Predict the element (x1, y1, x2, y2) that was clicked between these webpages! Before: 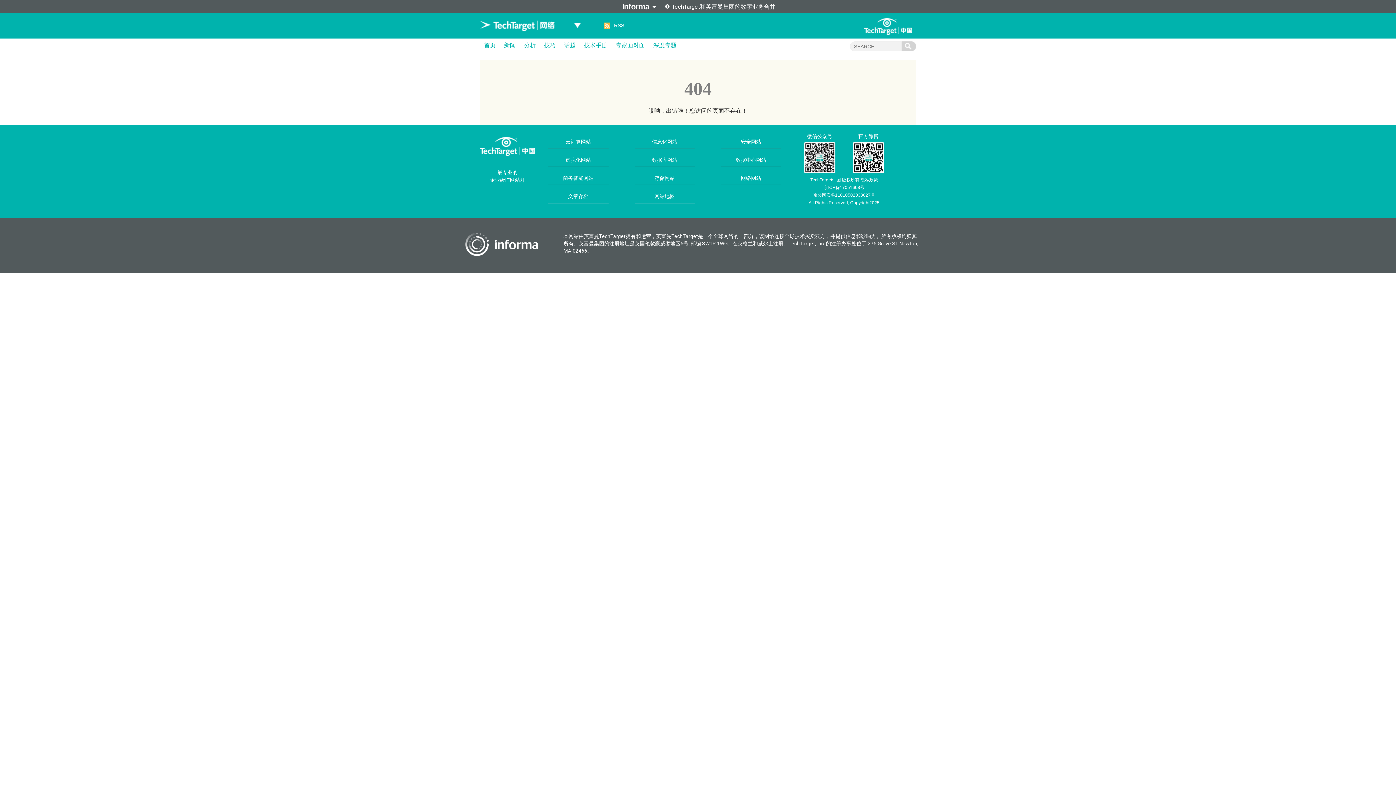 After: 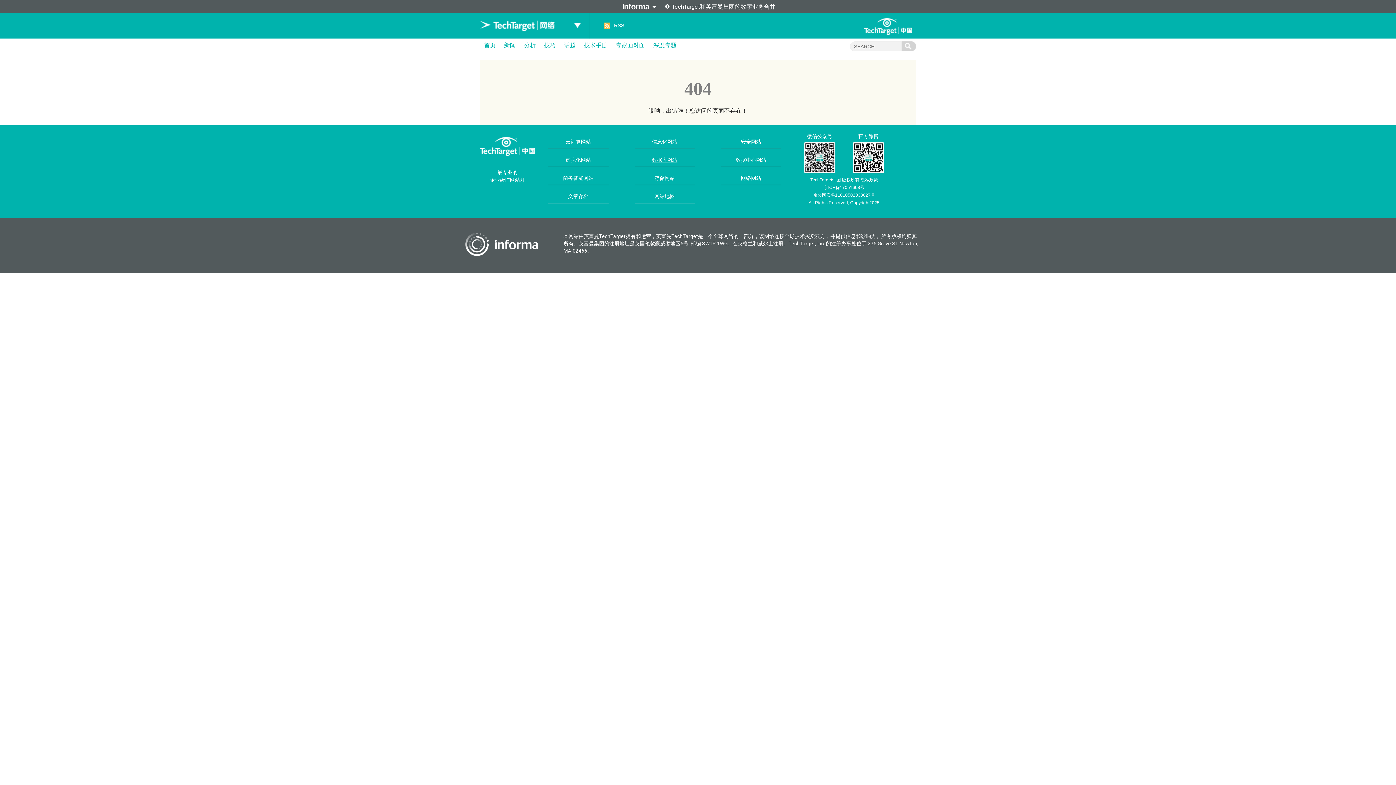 Action: bbox: (652, 157, 677, 162) label: 数据库网站